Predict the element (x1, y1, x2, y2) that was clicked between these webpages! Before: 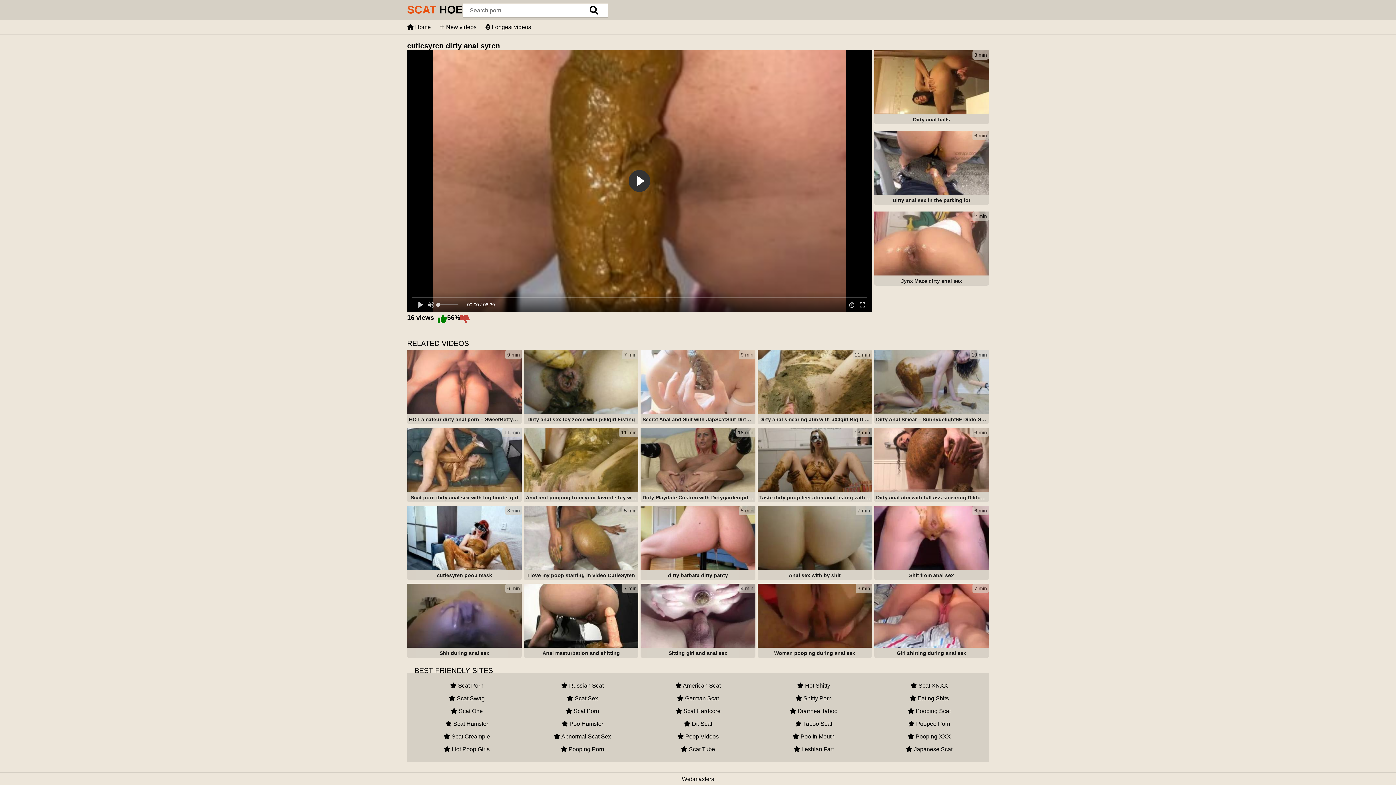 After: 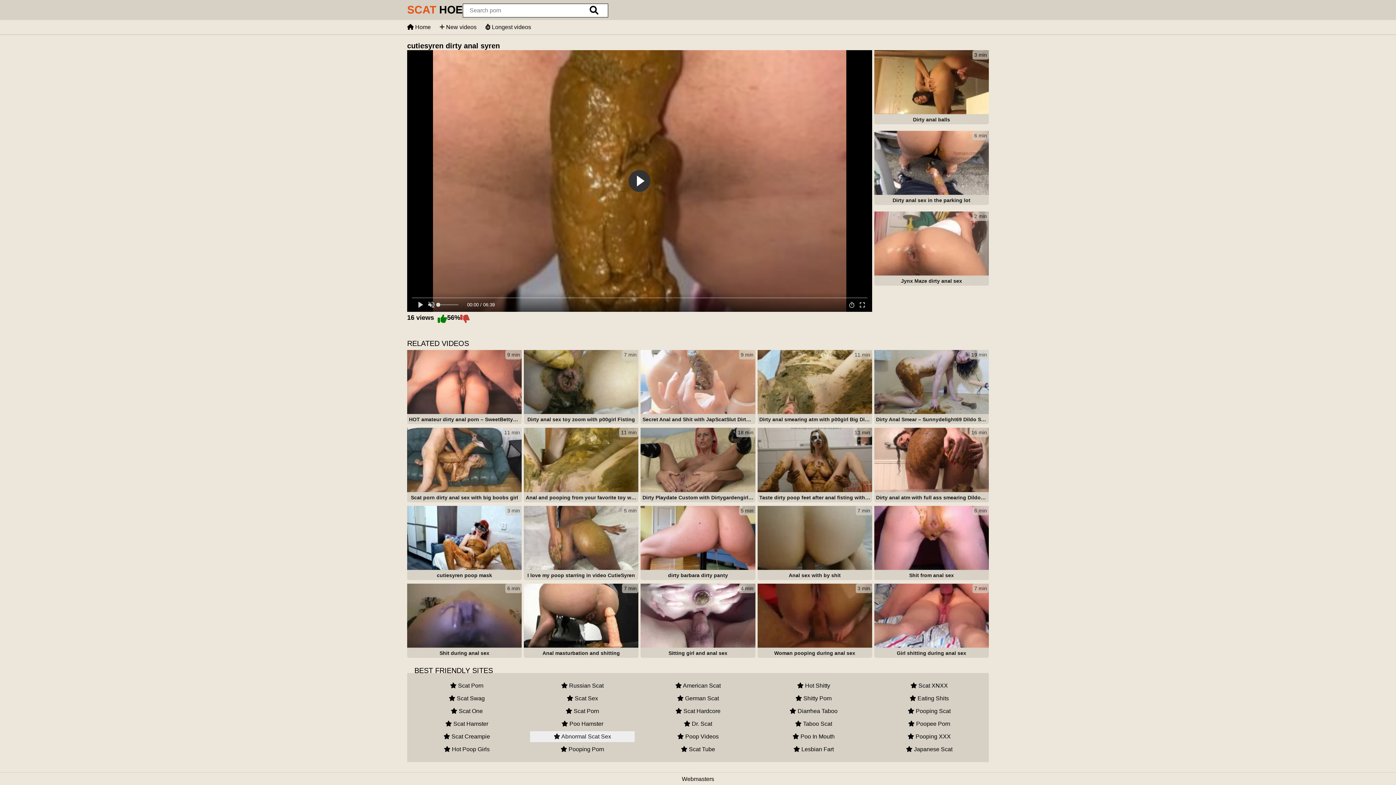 Action: bbox: (530, 731, 634, 742) label:  Abnormal Scat Sex